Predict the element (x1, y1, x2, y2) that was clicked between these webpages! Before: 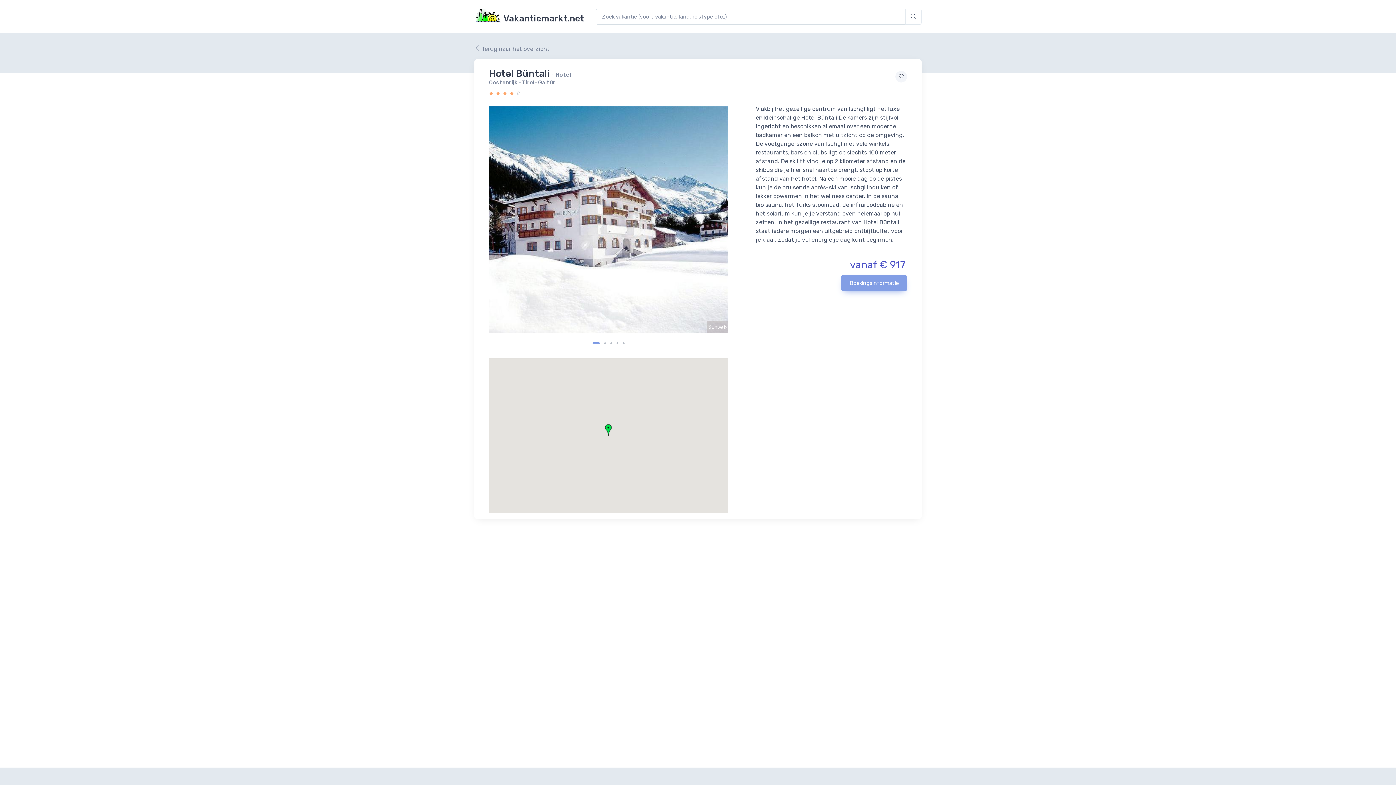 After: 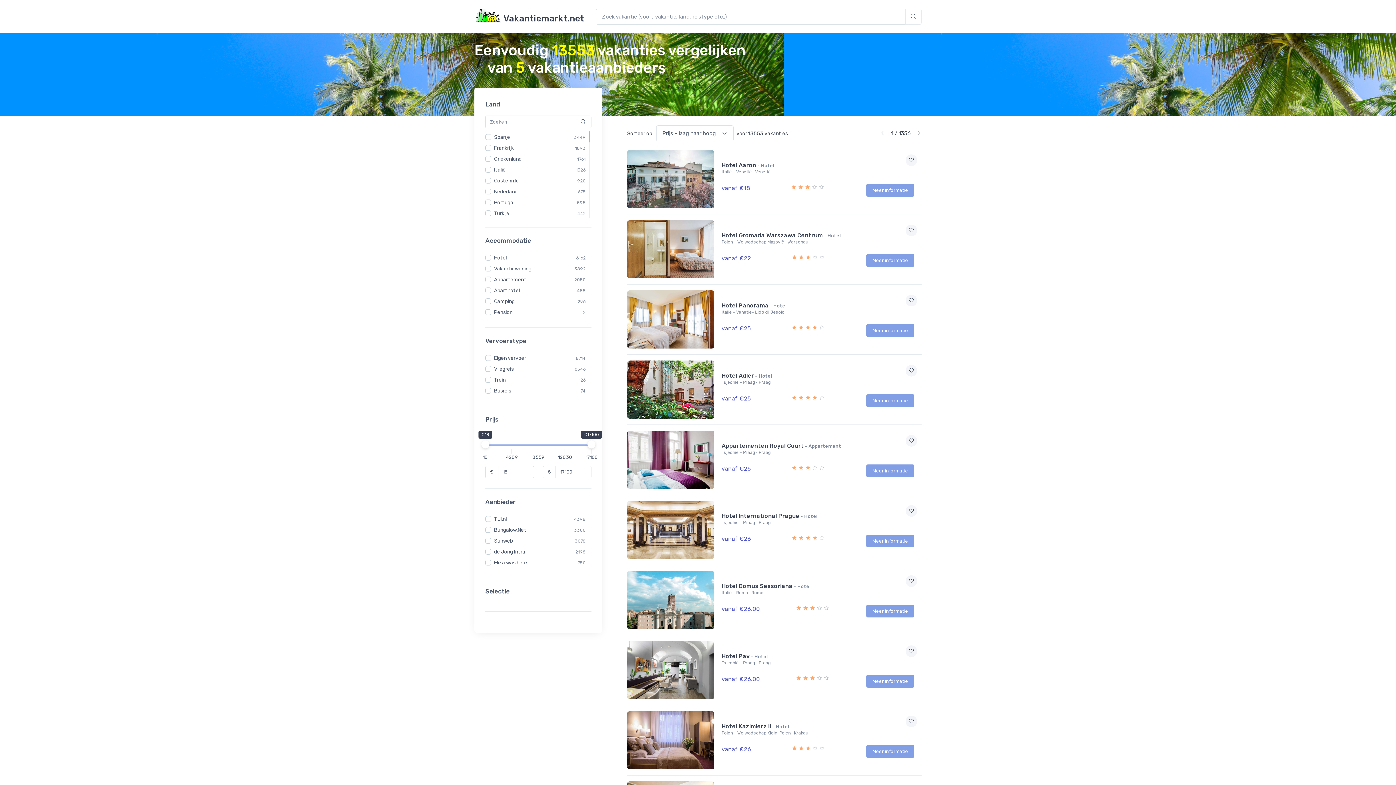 Action: label:  Vakantiemarkt.net bbox: (474, 4, 590, 28)